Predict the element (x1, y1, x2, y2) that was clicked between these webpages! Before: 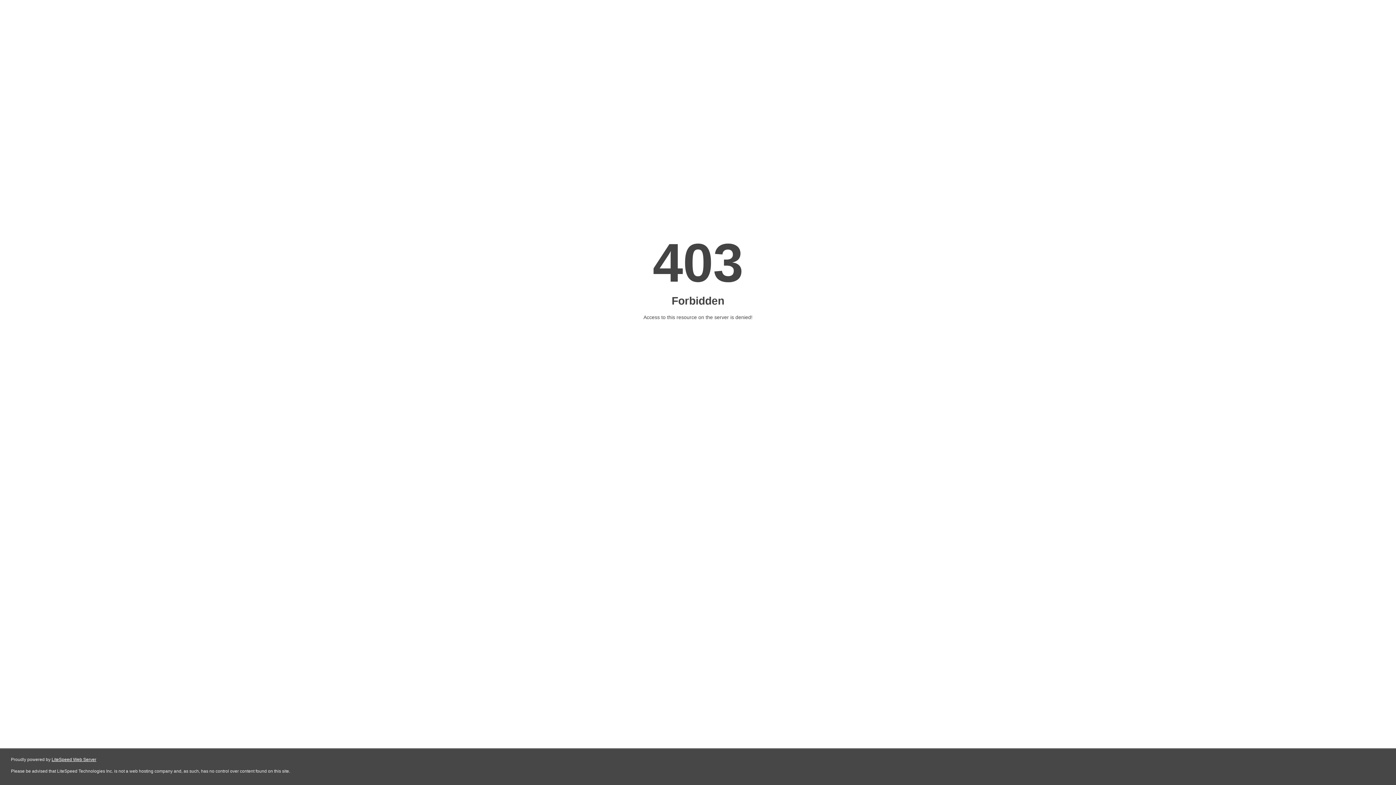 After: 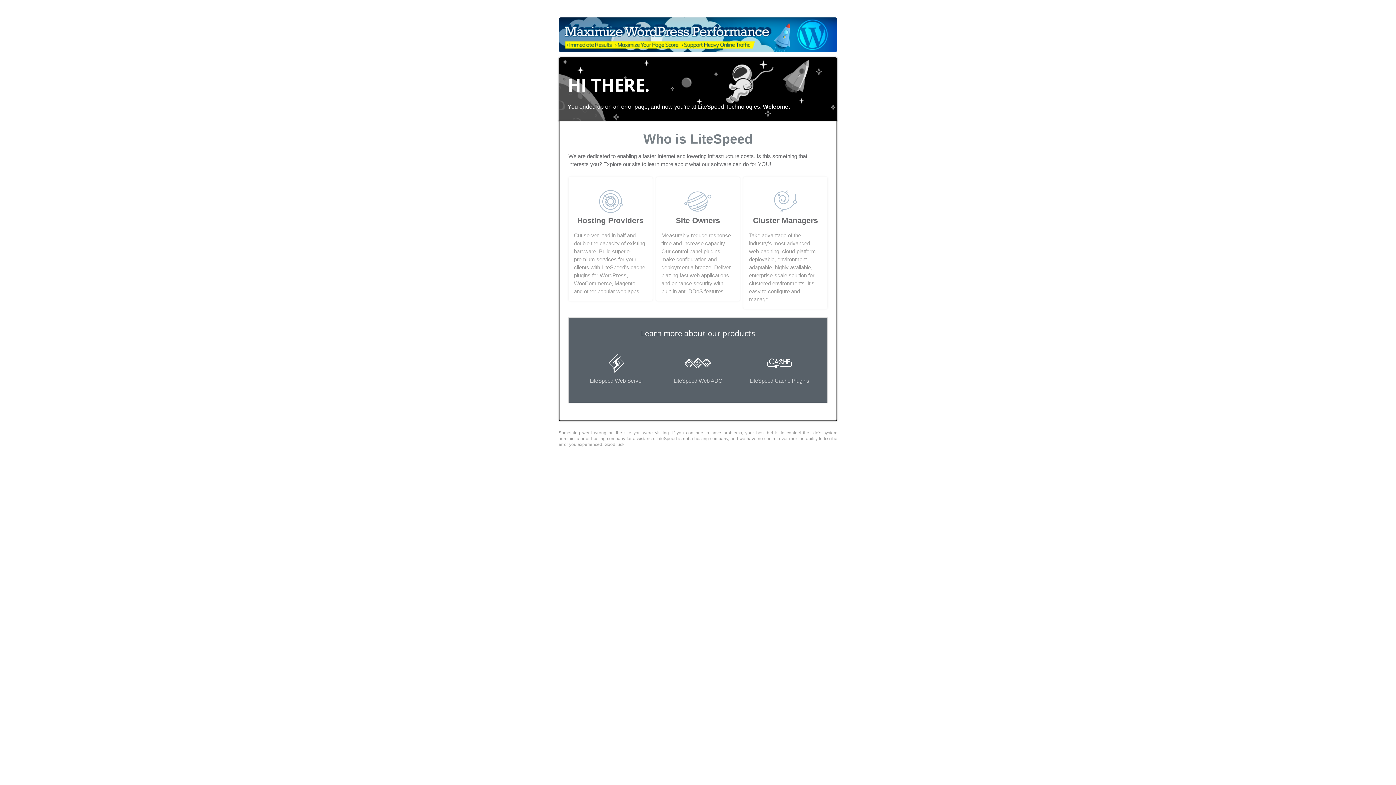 Action: bbox: (51, 757, 96, 762) label: LiteSpeed Web Server